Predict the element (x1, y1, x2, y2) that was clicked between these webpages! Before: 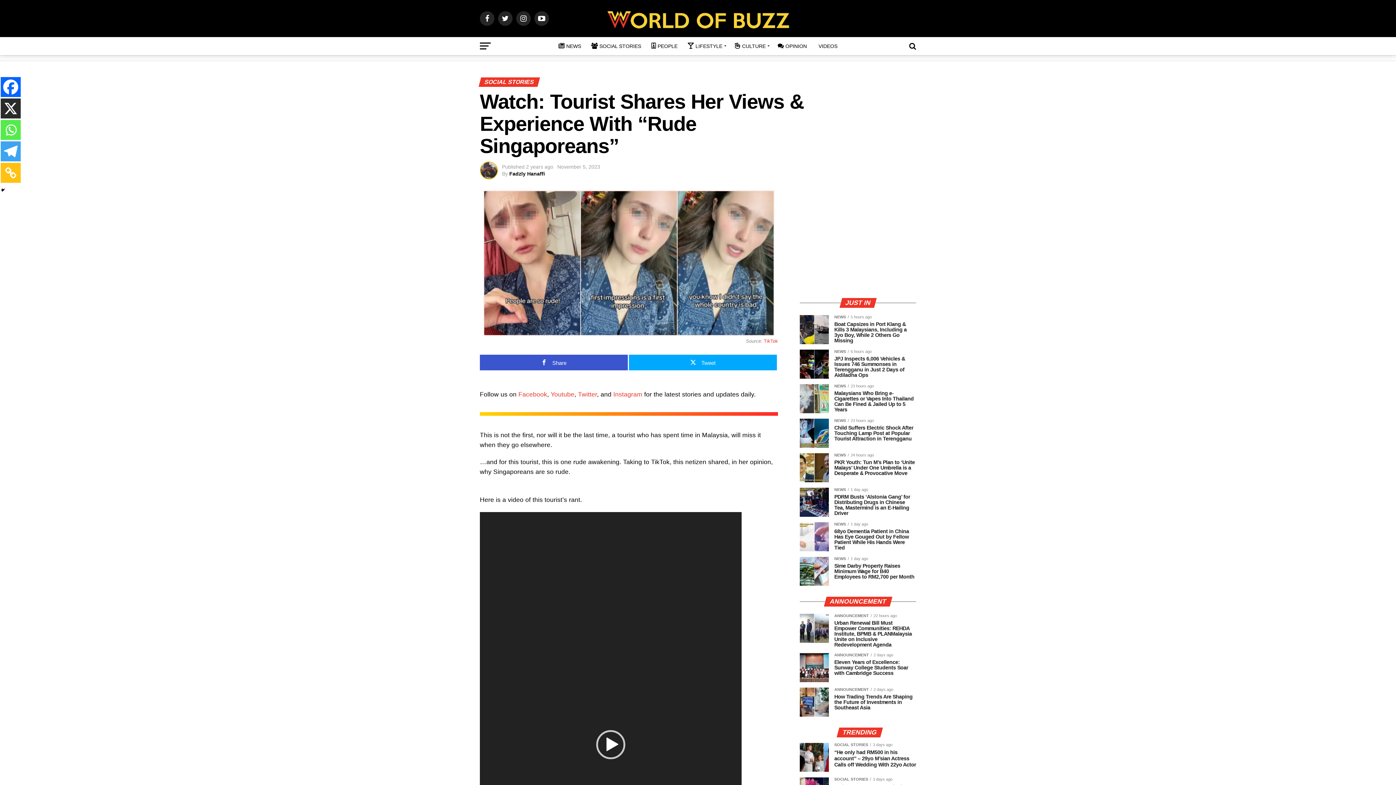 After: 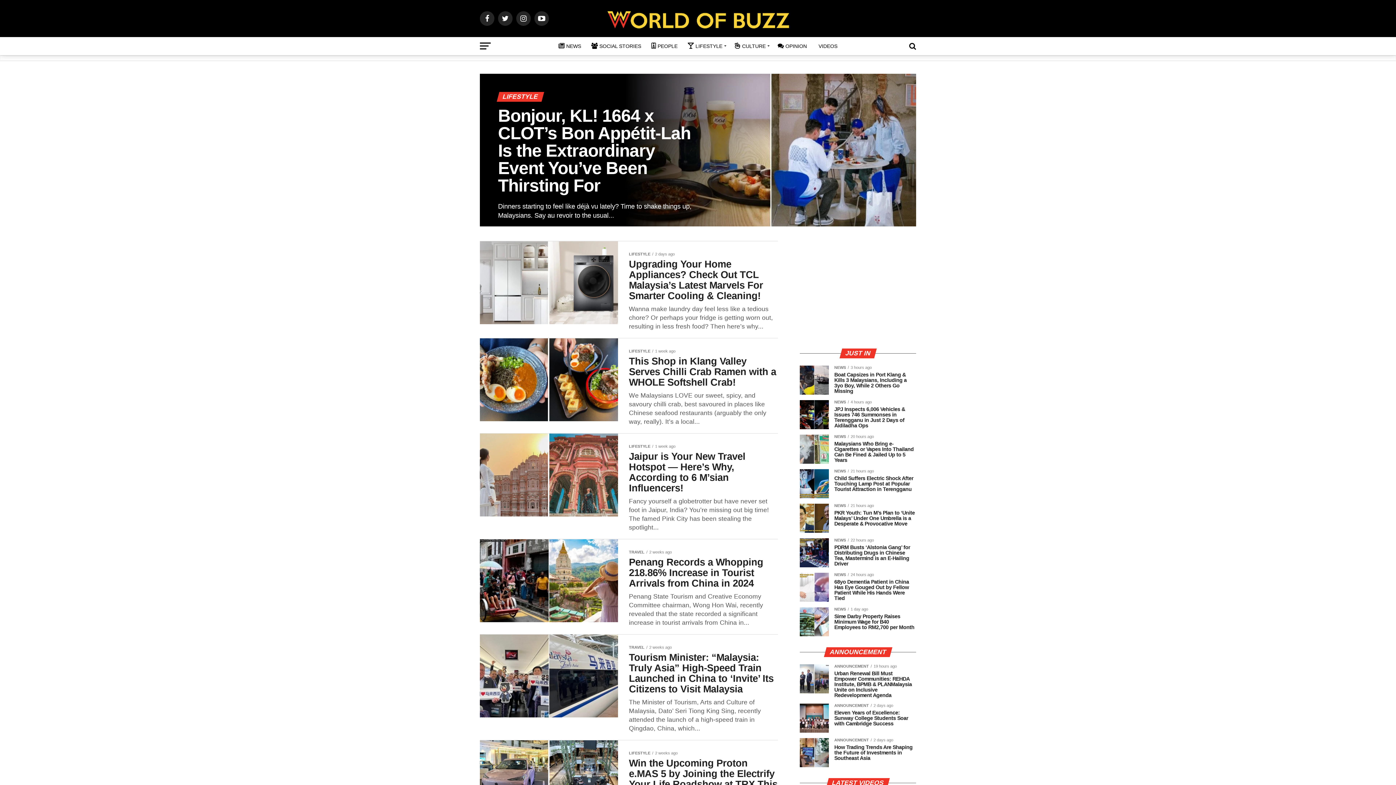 Action: label: LIFESTYLE bbox: (683, 37, 728, 55)